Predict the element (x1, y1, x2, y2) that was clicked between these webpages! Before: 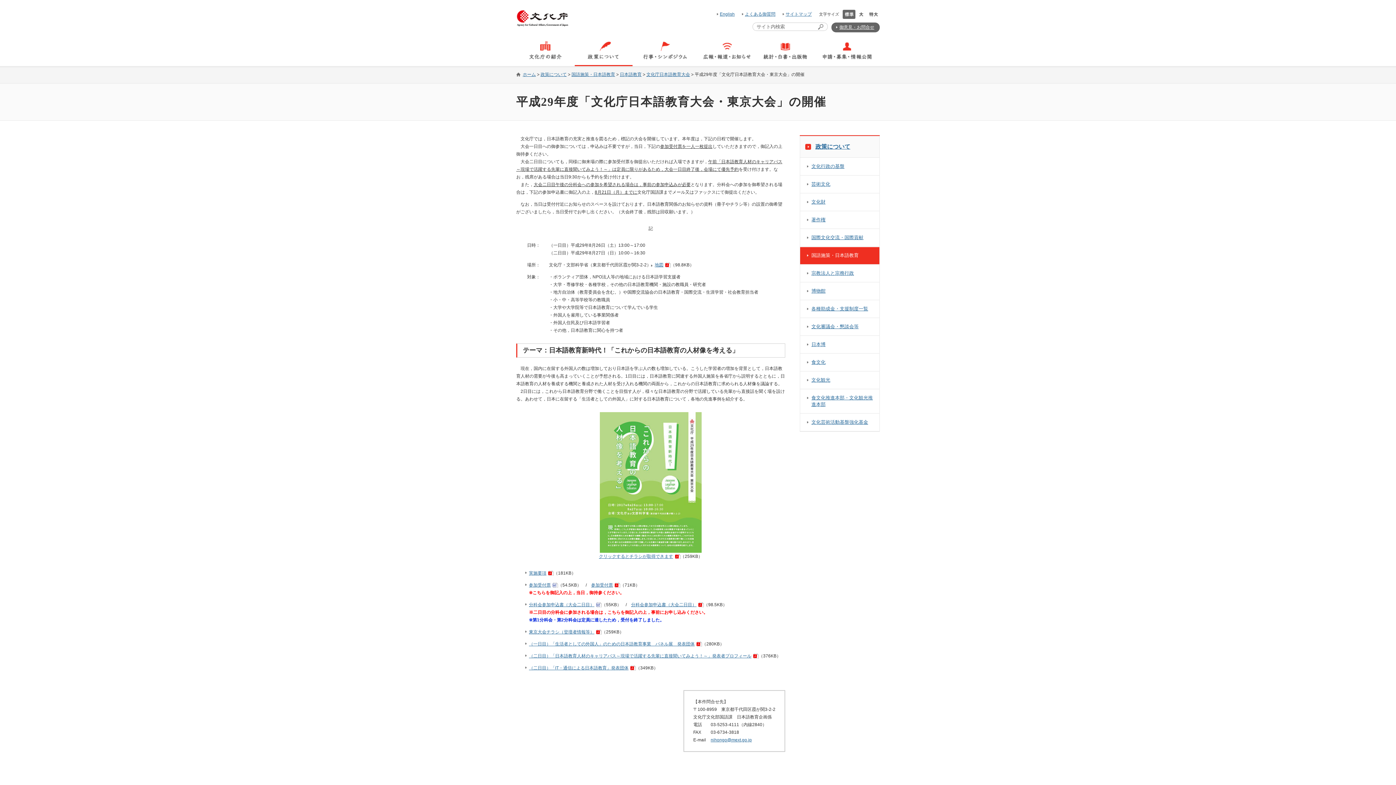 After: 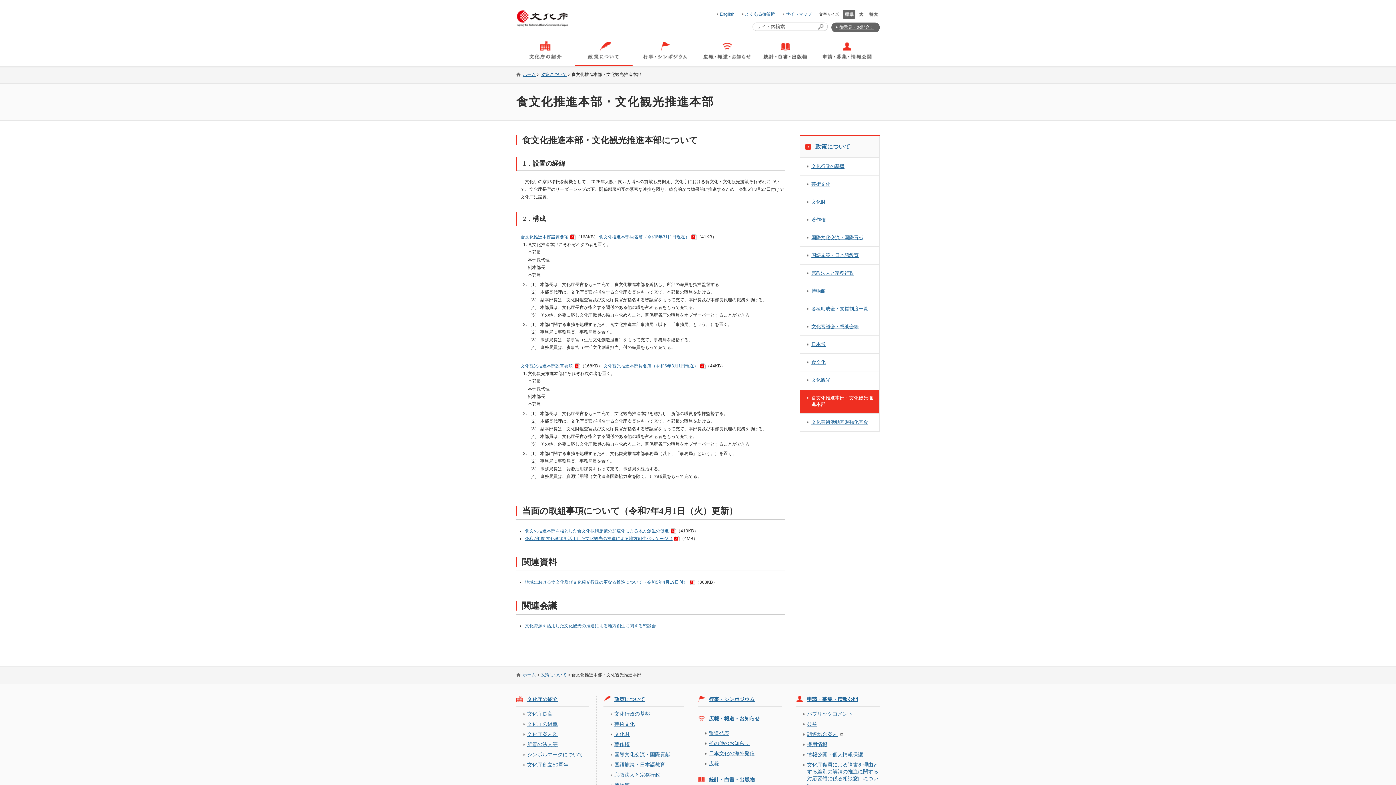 Action: bbox: (800, 389, 879, 413) label: 食文化推進本部・文化観光推進本部